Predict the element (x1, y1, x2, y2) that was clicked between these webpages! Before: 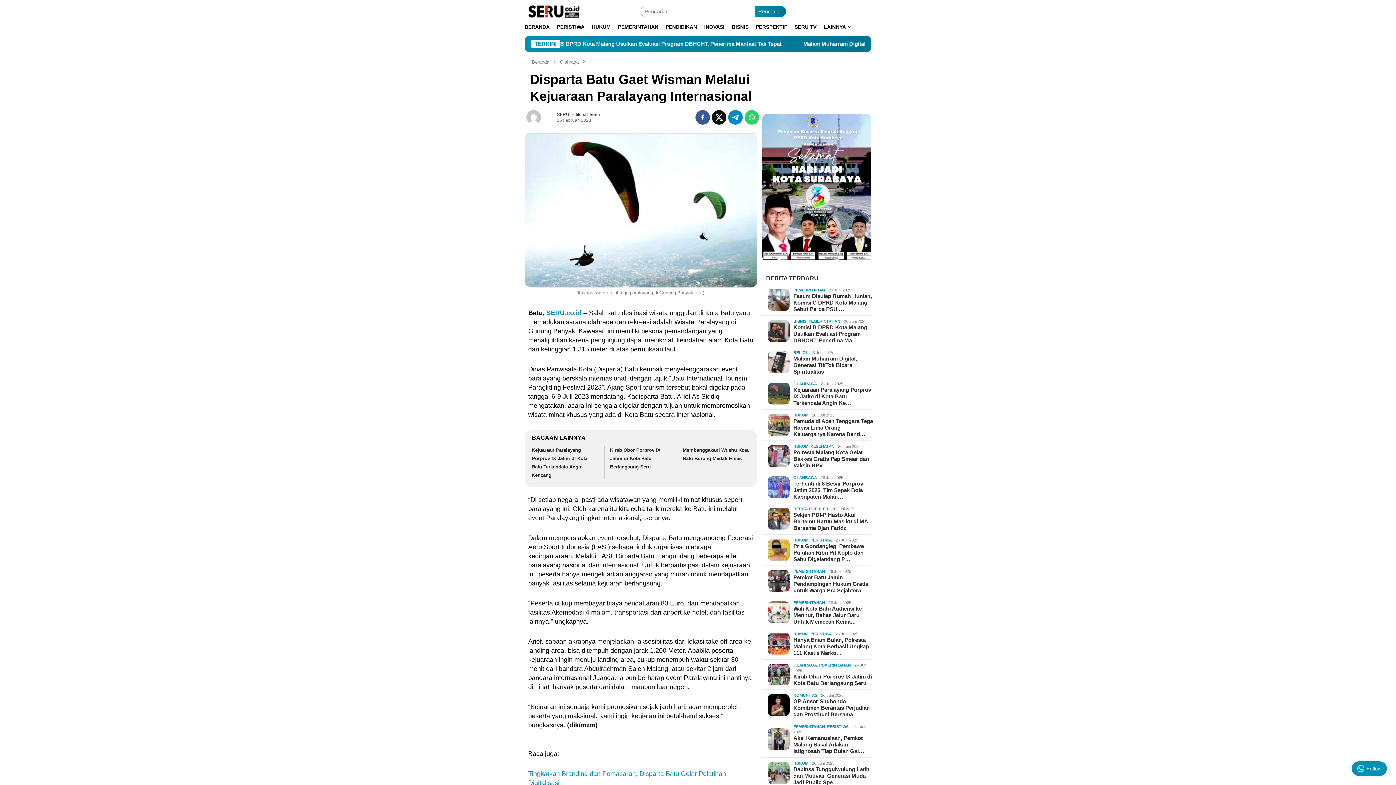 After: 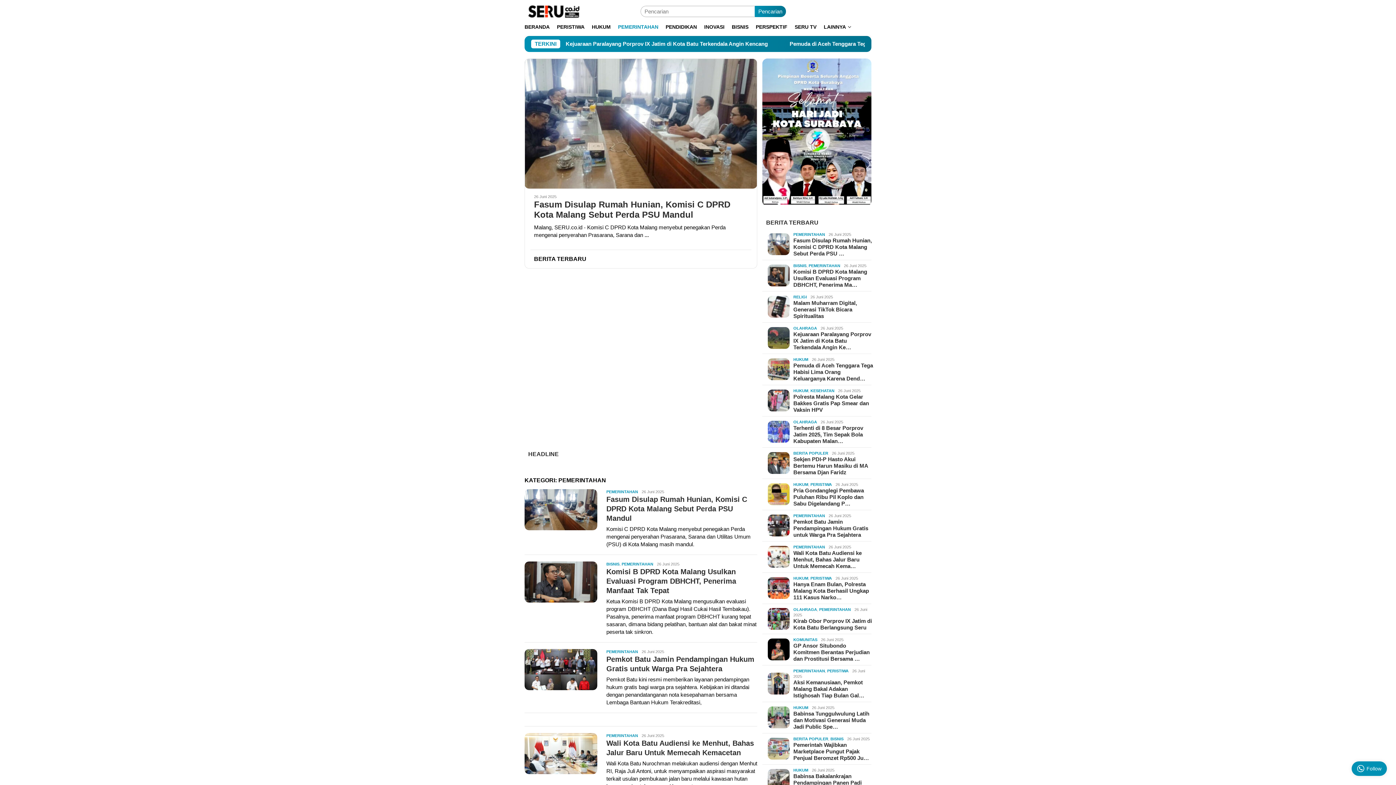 Action: label: PEMERINTAHAN bbox: (793, 600, 825, 604)